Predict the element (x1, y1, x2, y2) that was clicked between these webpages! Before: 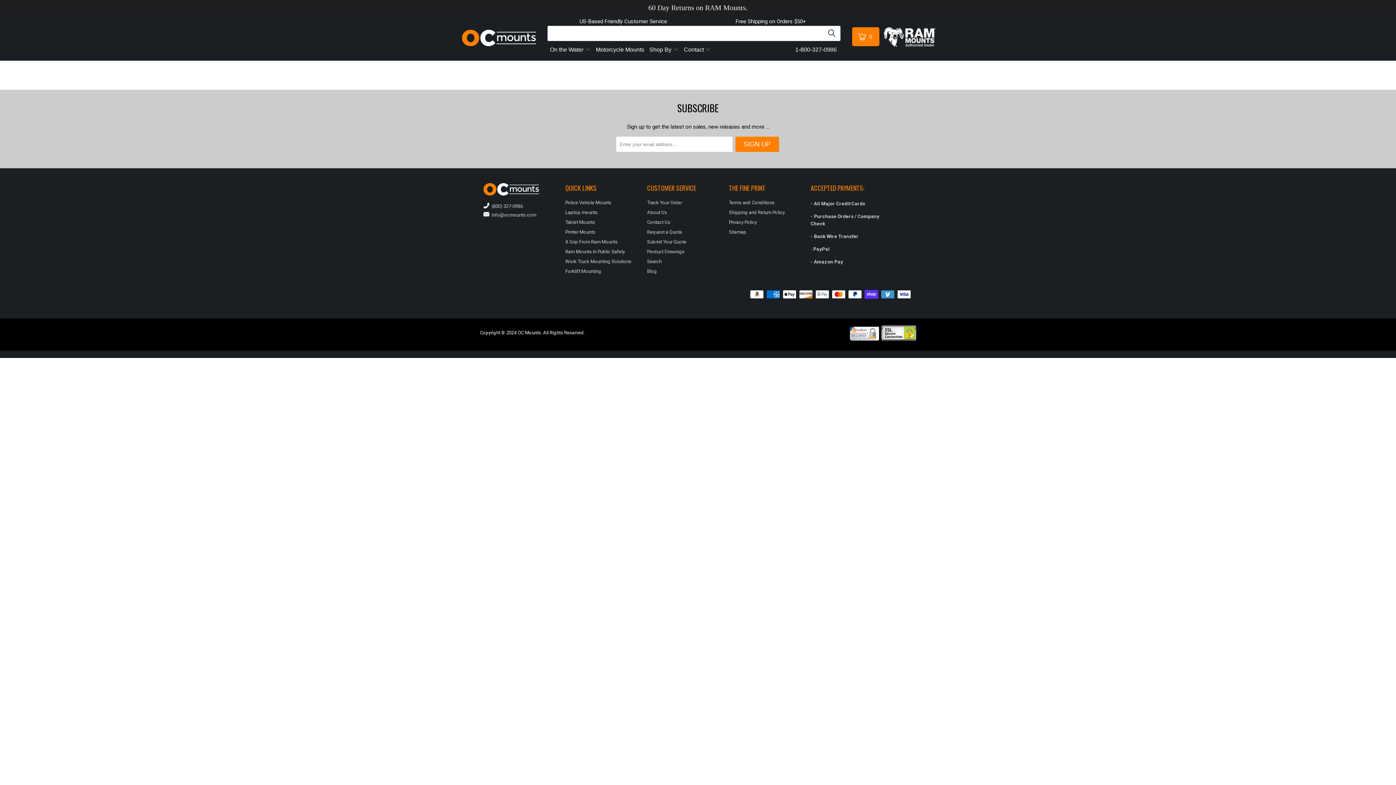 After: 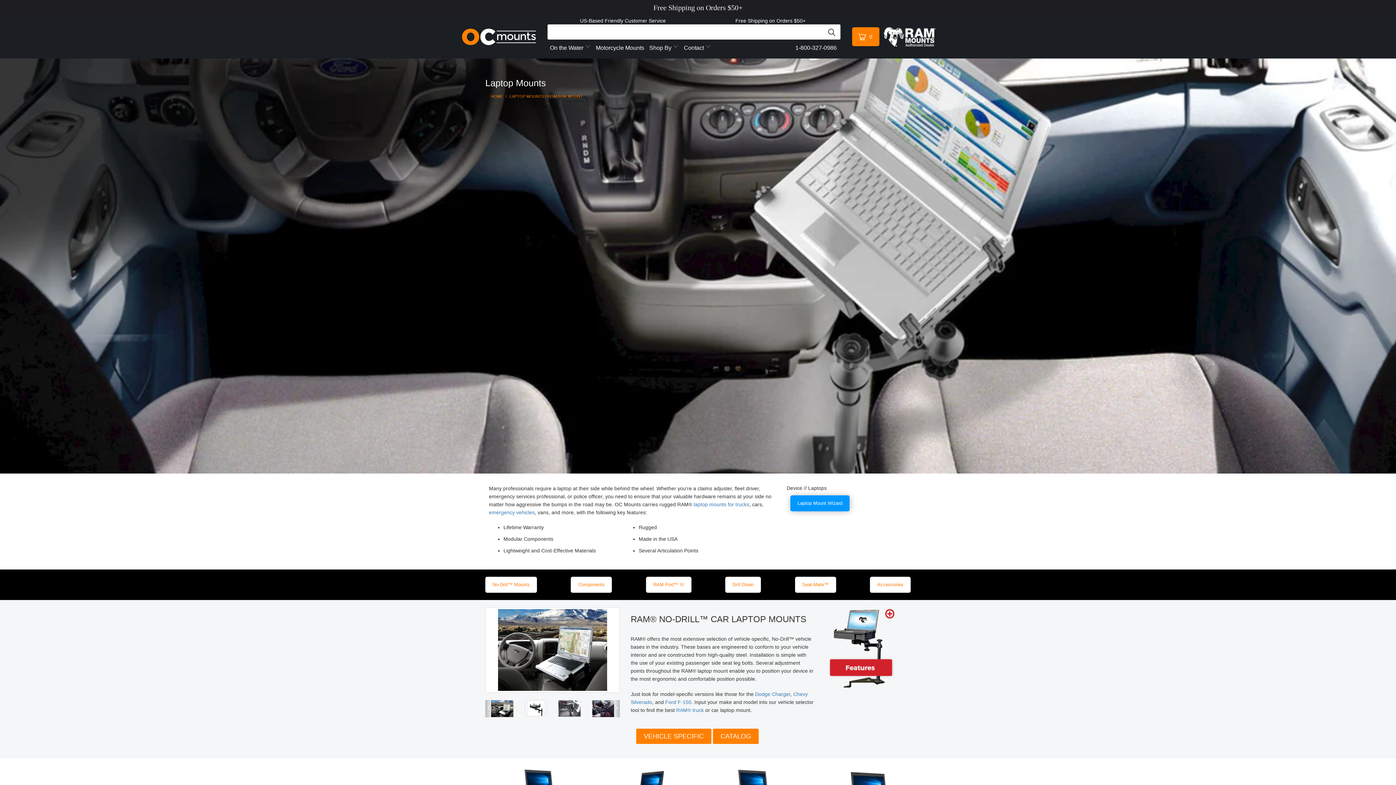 Action: label: Laptop mounts bbox: (565, 209, 597, 215)